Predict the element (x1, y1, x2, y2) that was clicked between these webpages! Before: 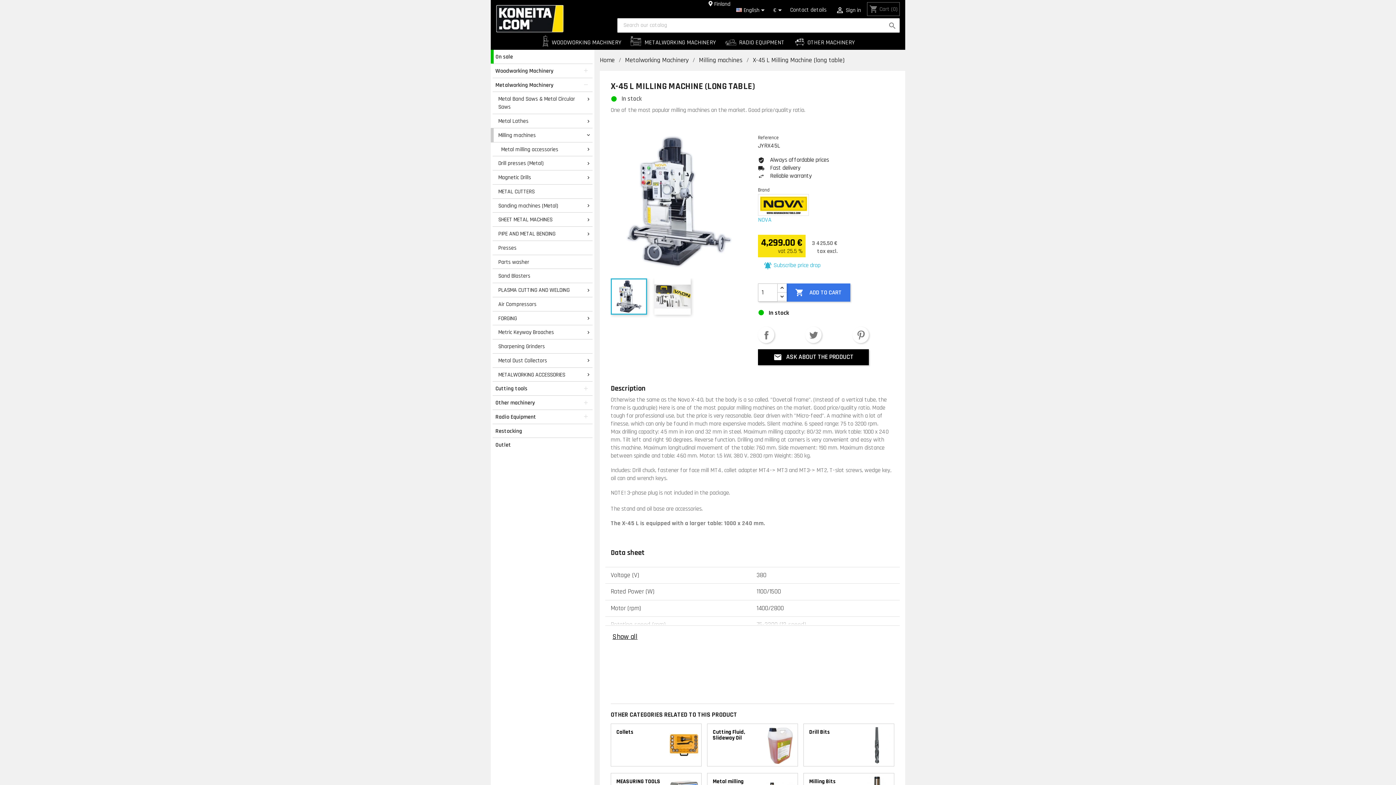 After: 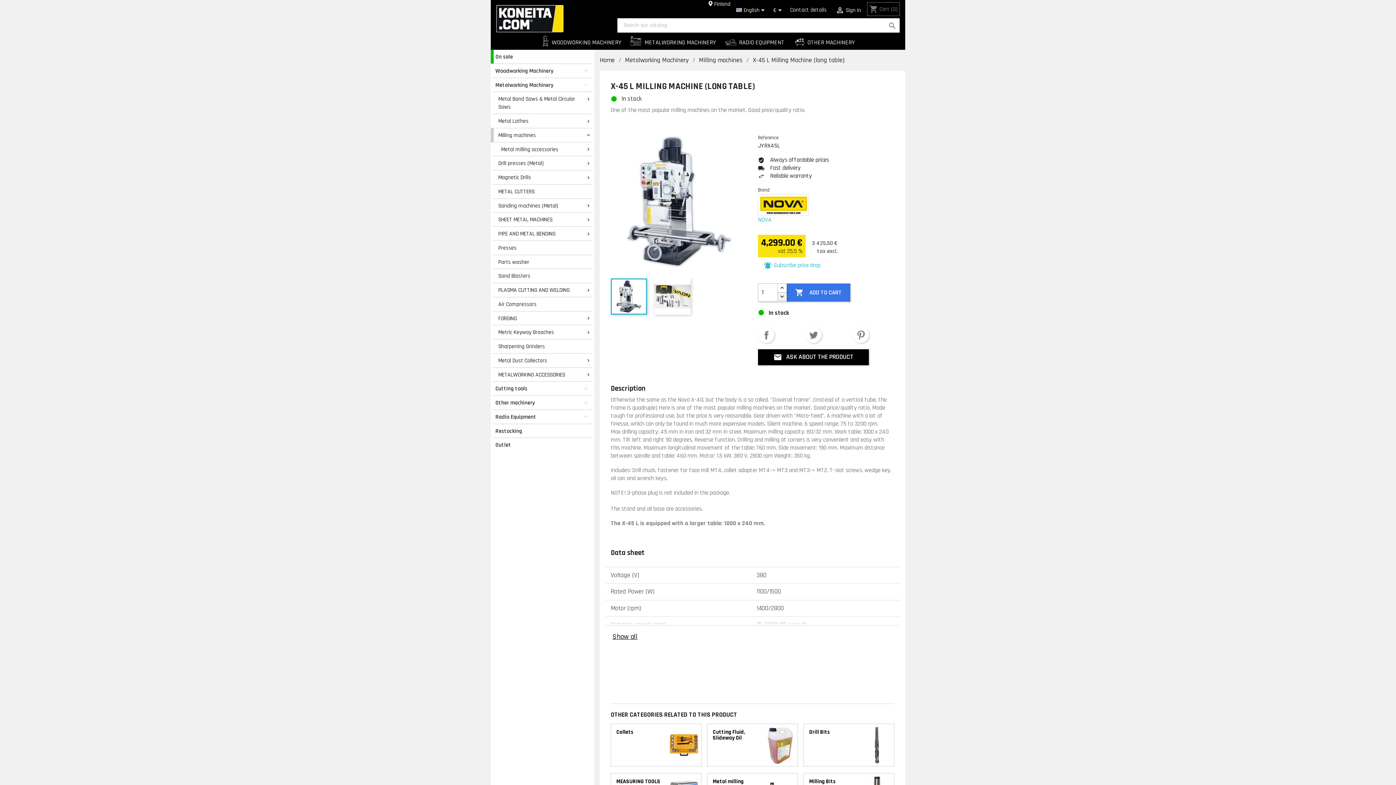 Action: bbox: (777, 292, 786, 301)